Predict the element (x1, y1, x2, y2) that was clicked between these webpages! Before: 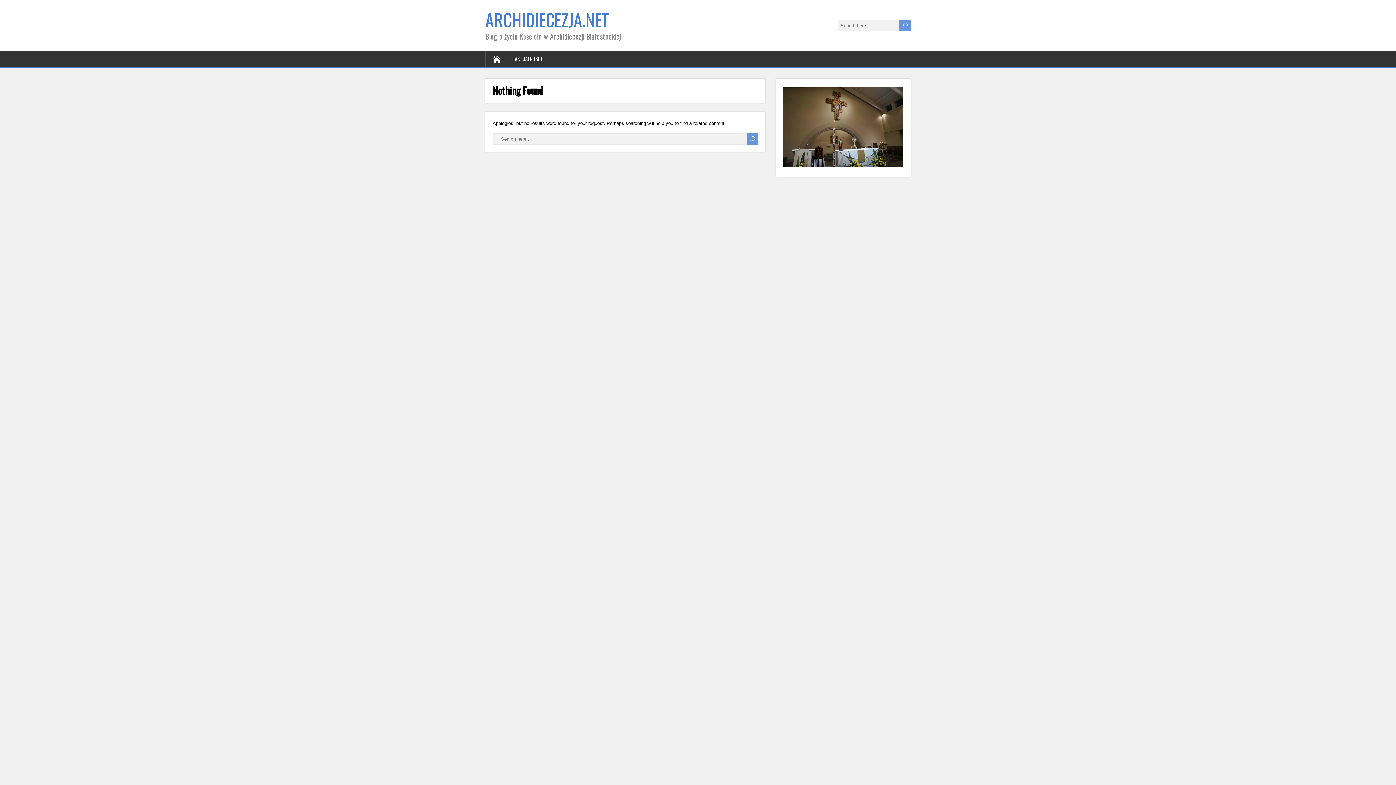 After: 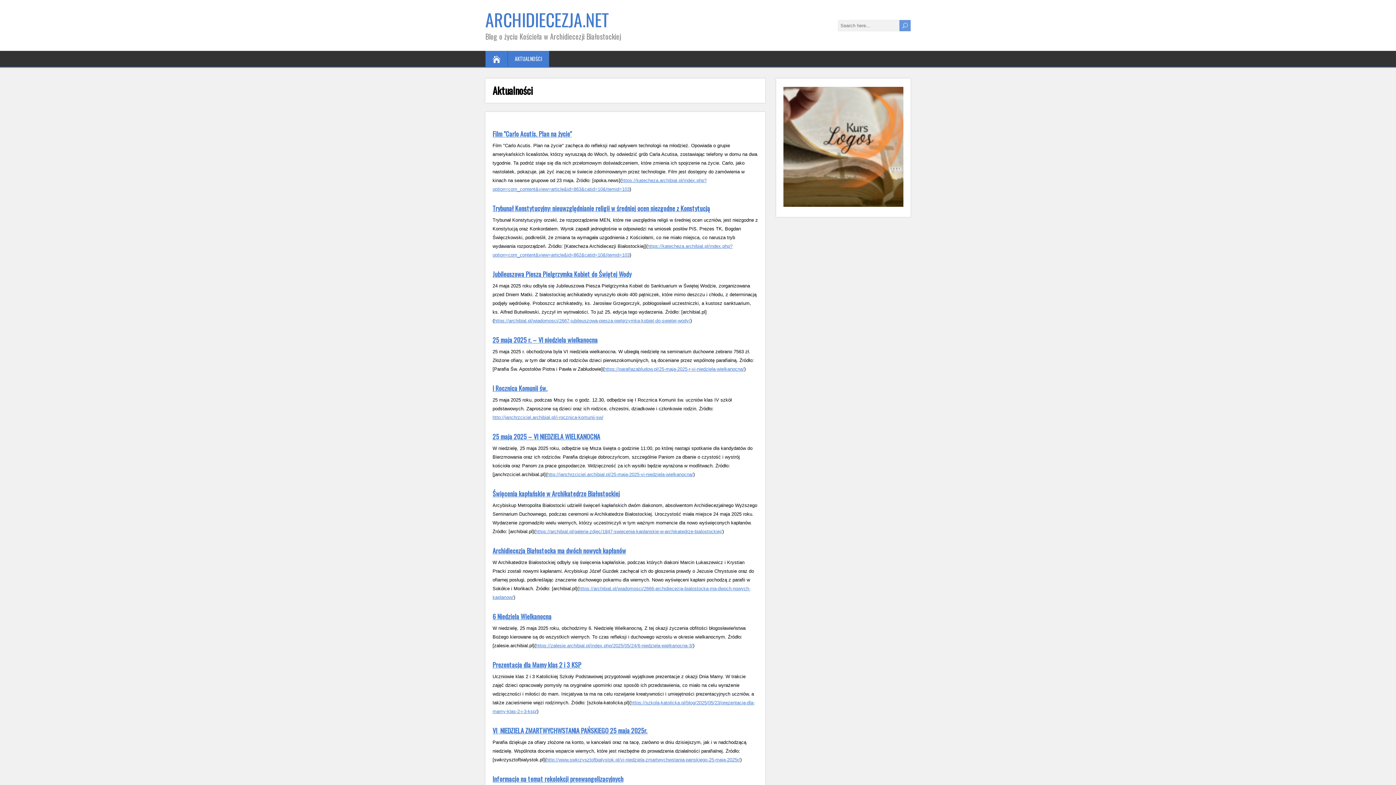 Action: bbox: (508, 50, 549, 66) label: AKTUALNOŚCI